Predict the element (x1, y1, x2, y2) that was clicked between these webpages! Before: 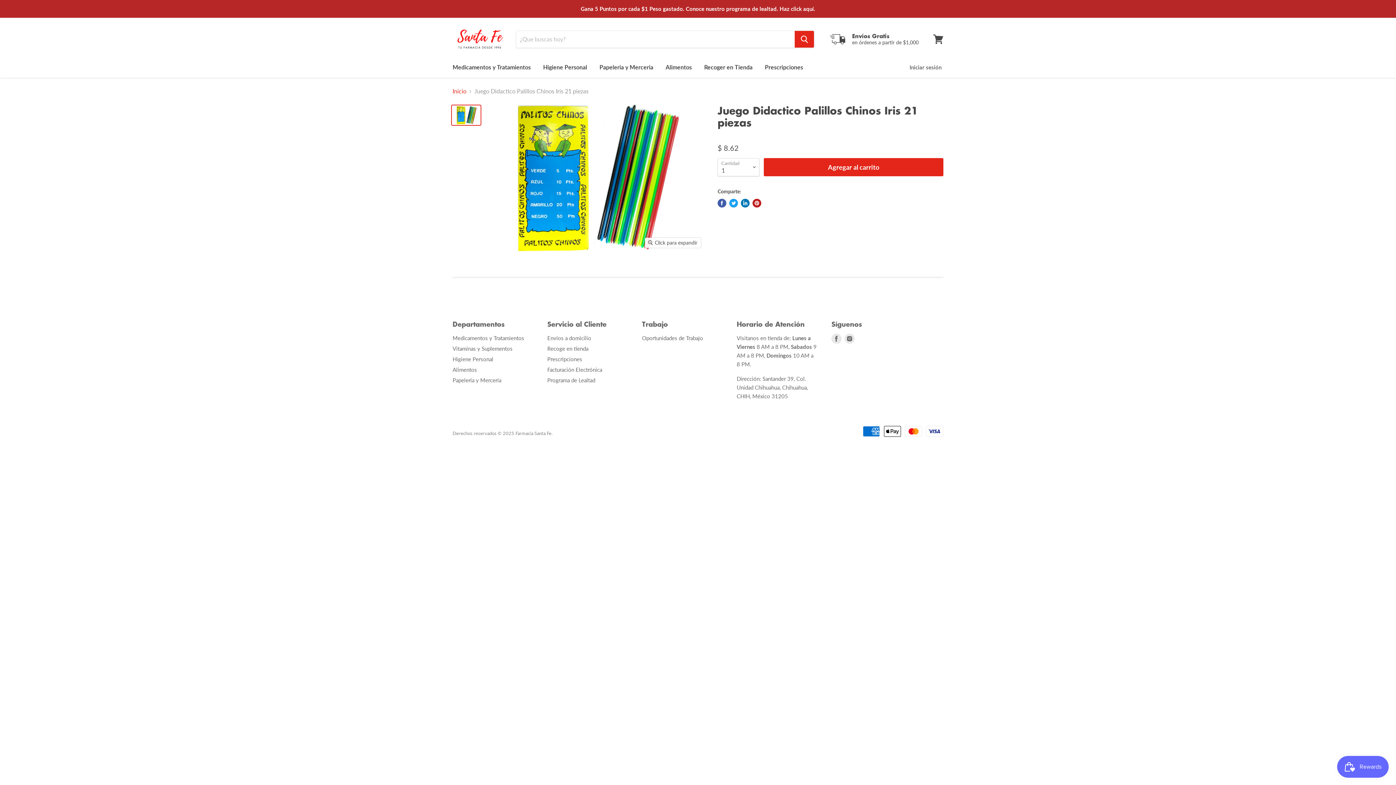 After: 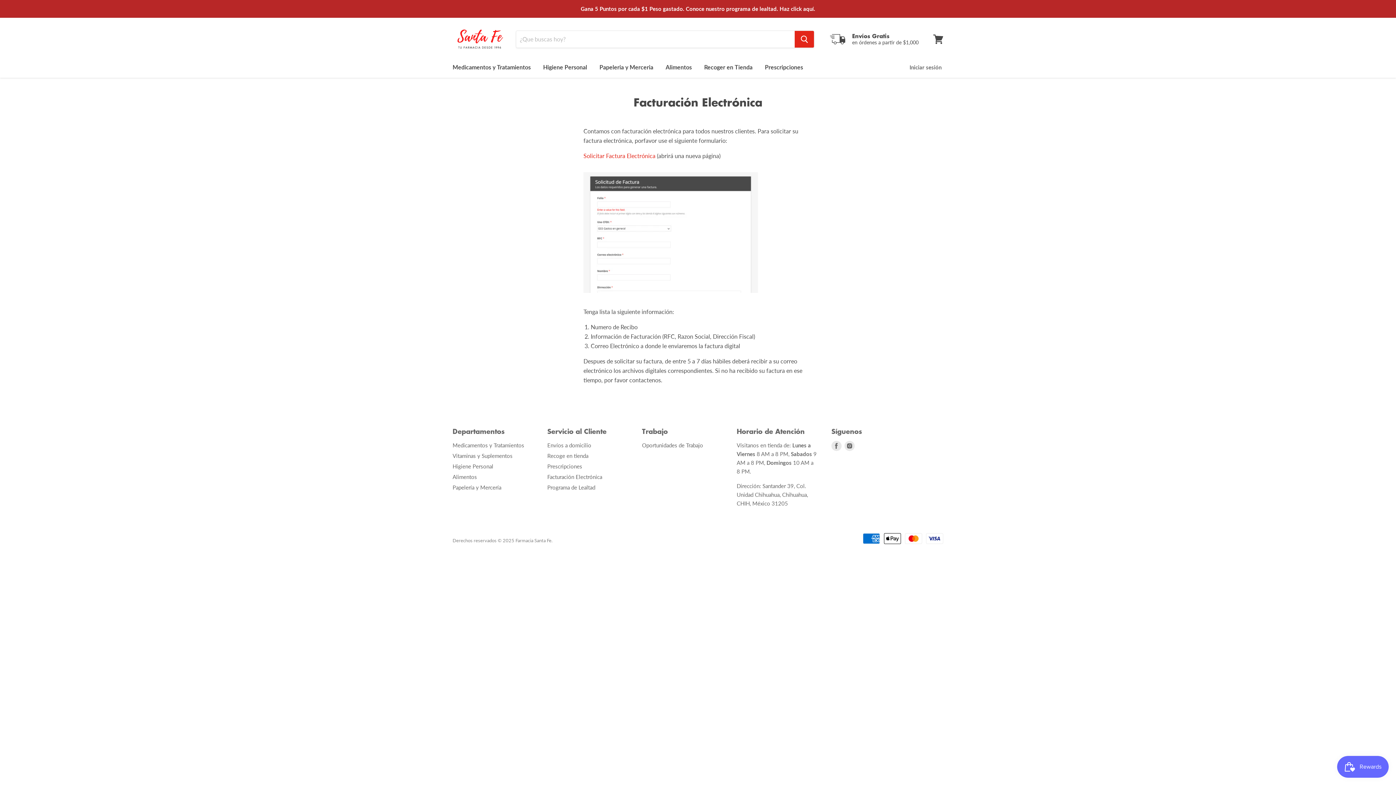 Action: label: Facturación Electrónica bbox: (547, 366, 602, 372)